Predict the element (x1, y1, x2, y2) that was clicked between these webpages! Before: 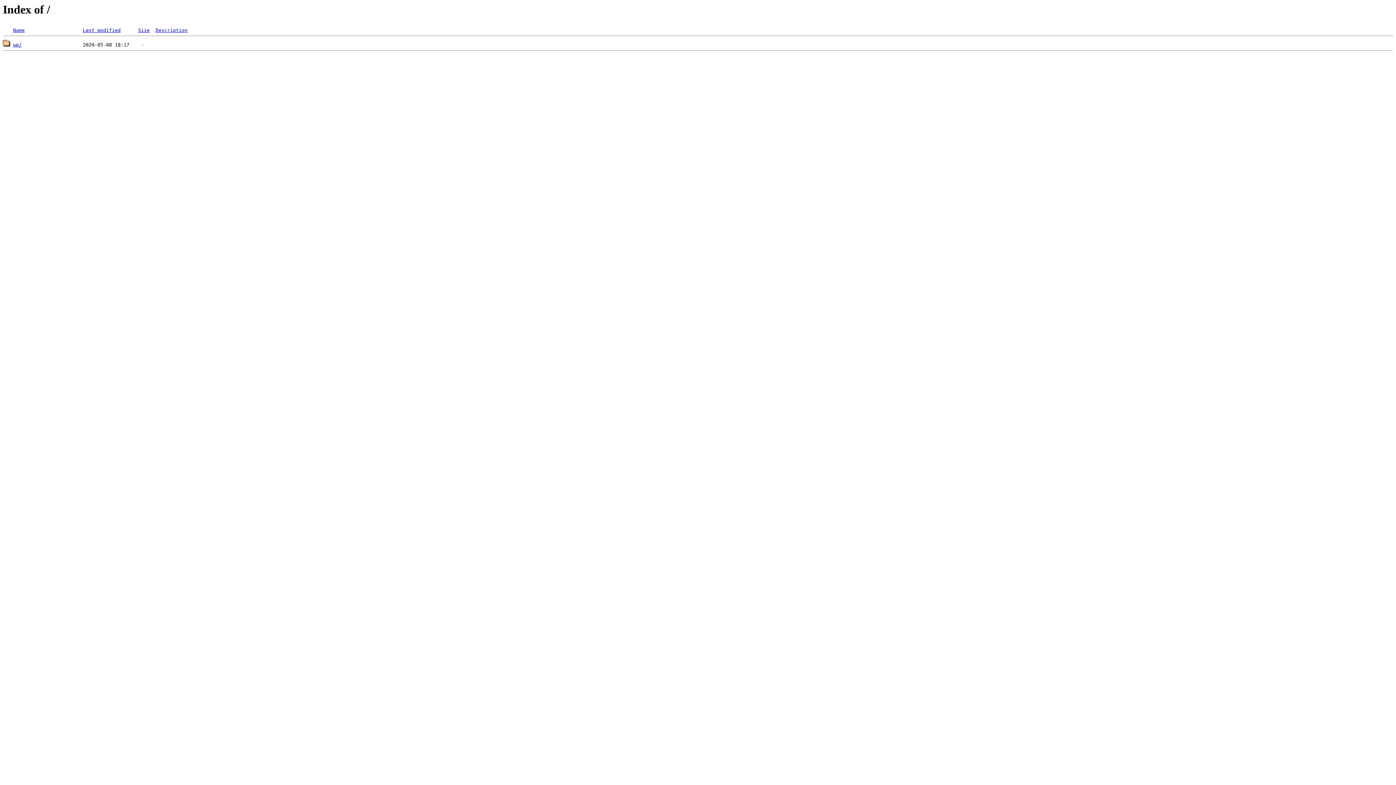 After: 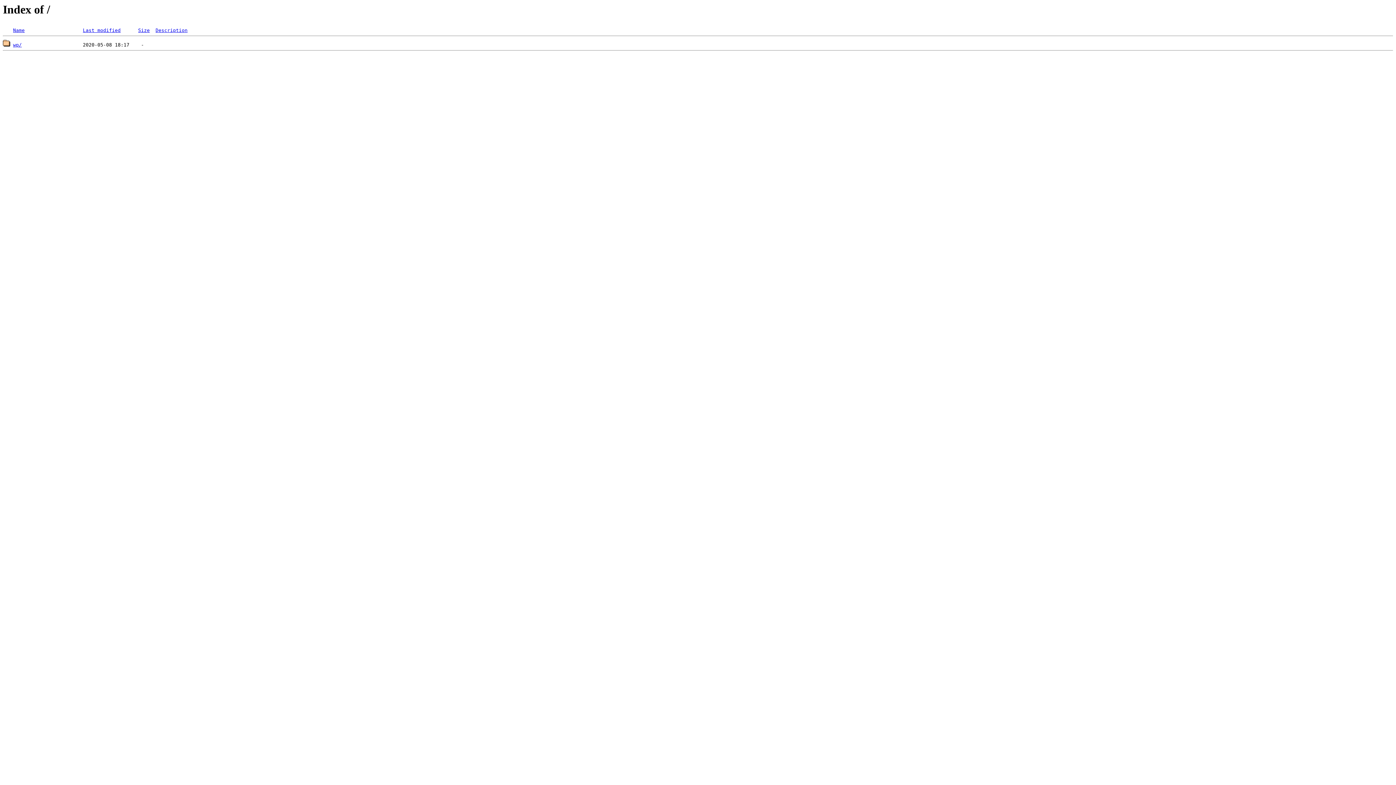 Action: label: Name bbox: (13, 27, 24, 33)